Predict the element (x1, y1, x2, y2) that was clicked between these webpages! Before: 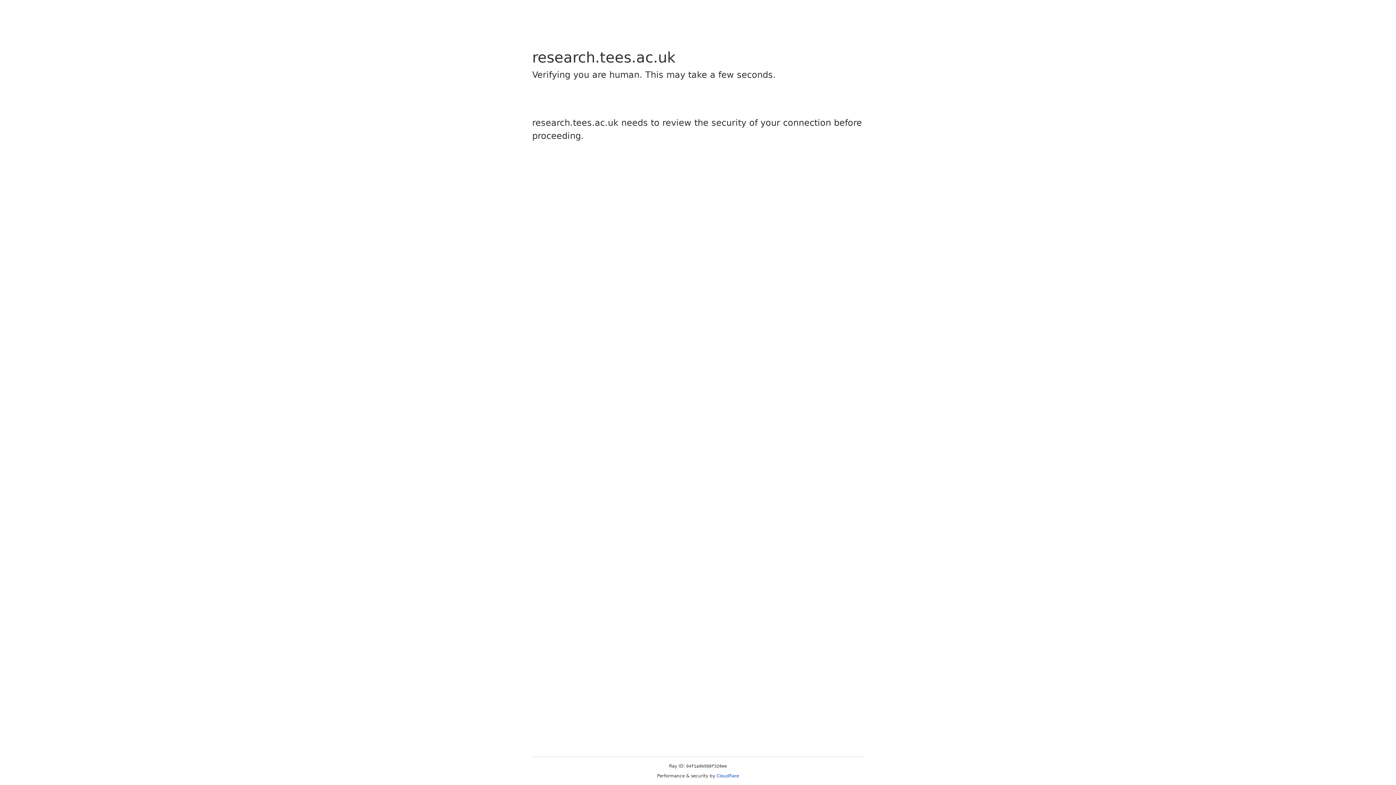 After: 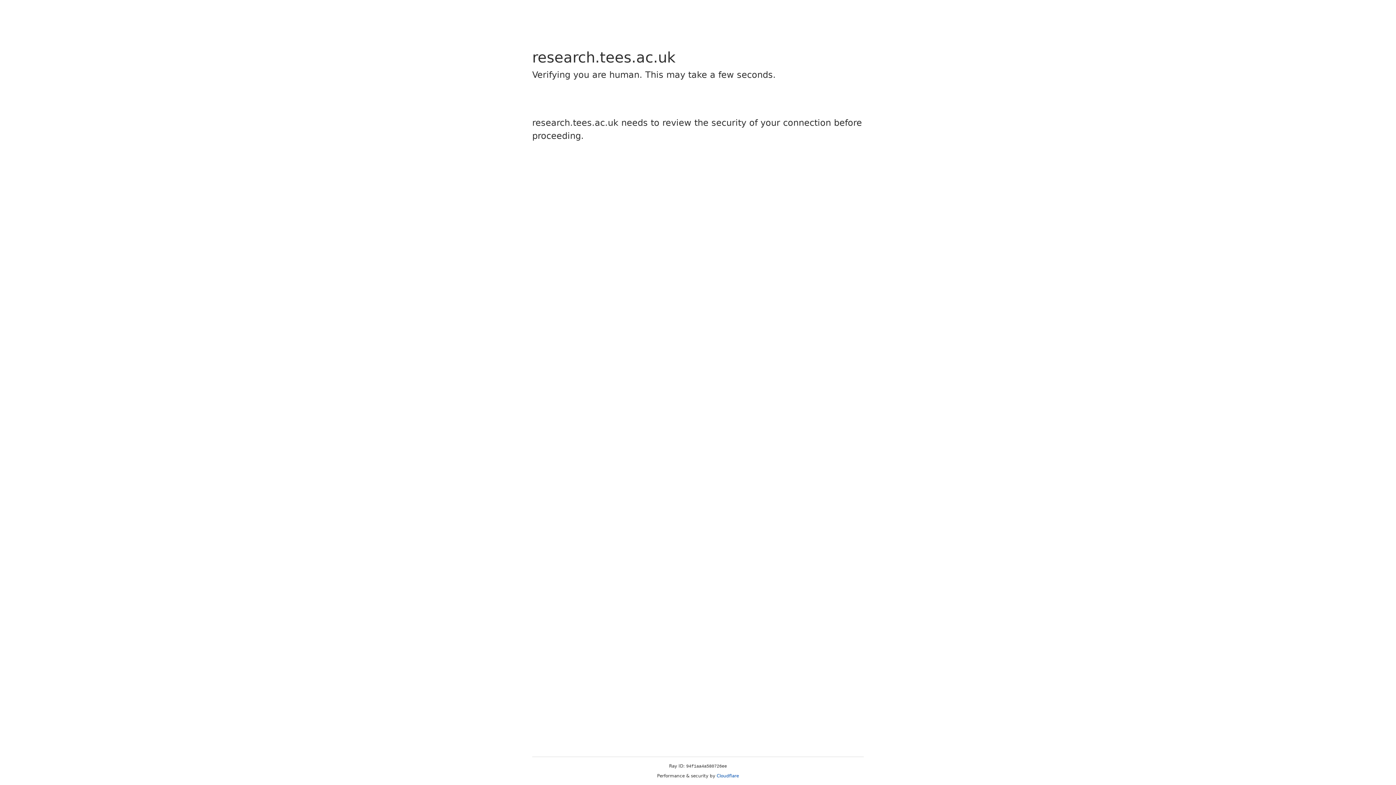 Action: label: Cloudflare bbox: (716, 773, 739, 778)